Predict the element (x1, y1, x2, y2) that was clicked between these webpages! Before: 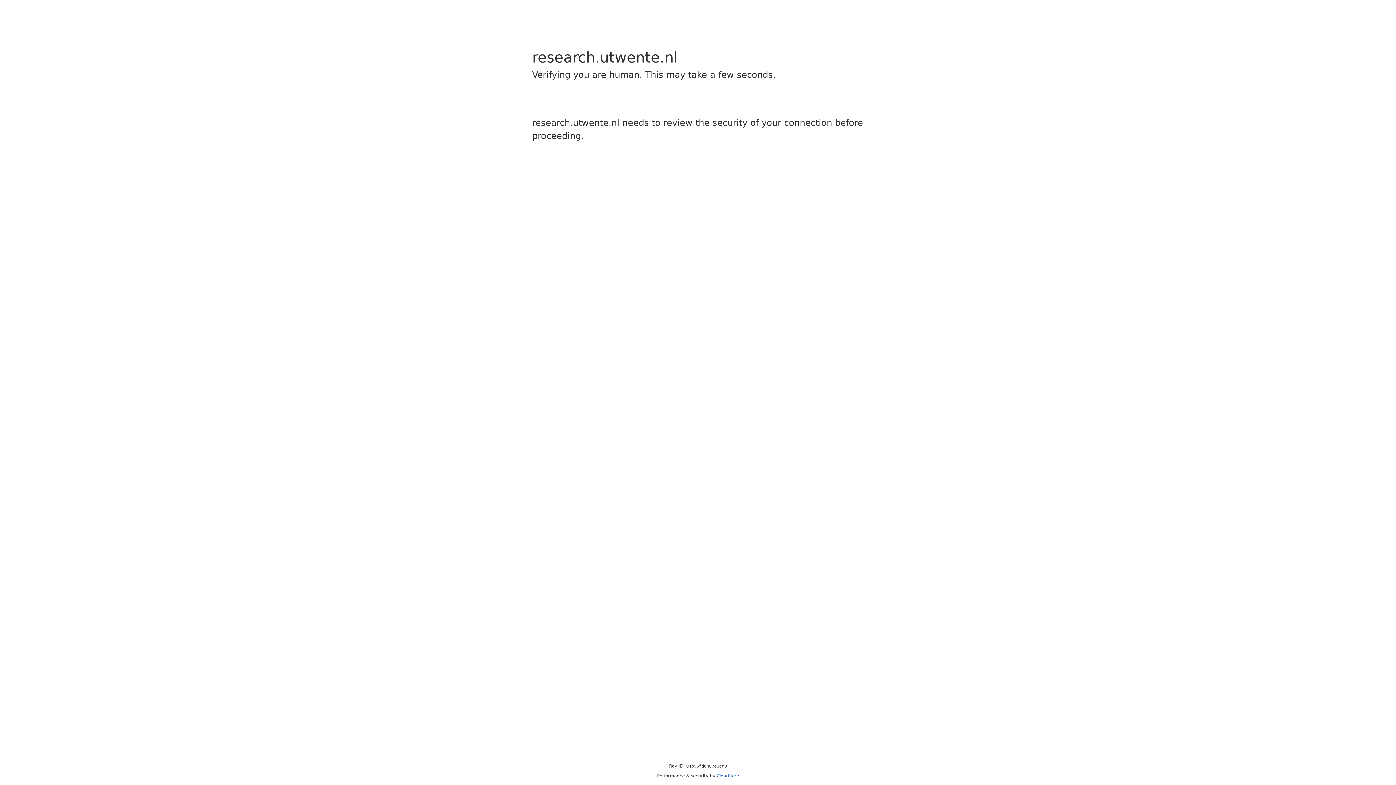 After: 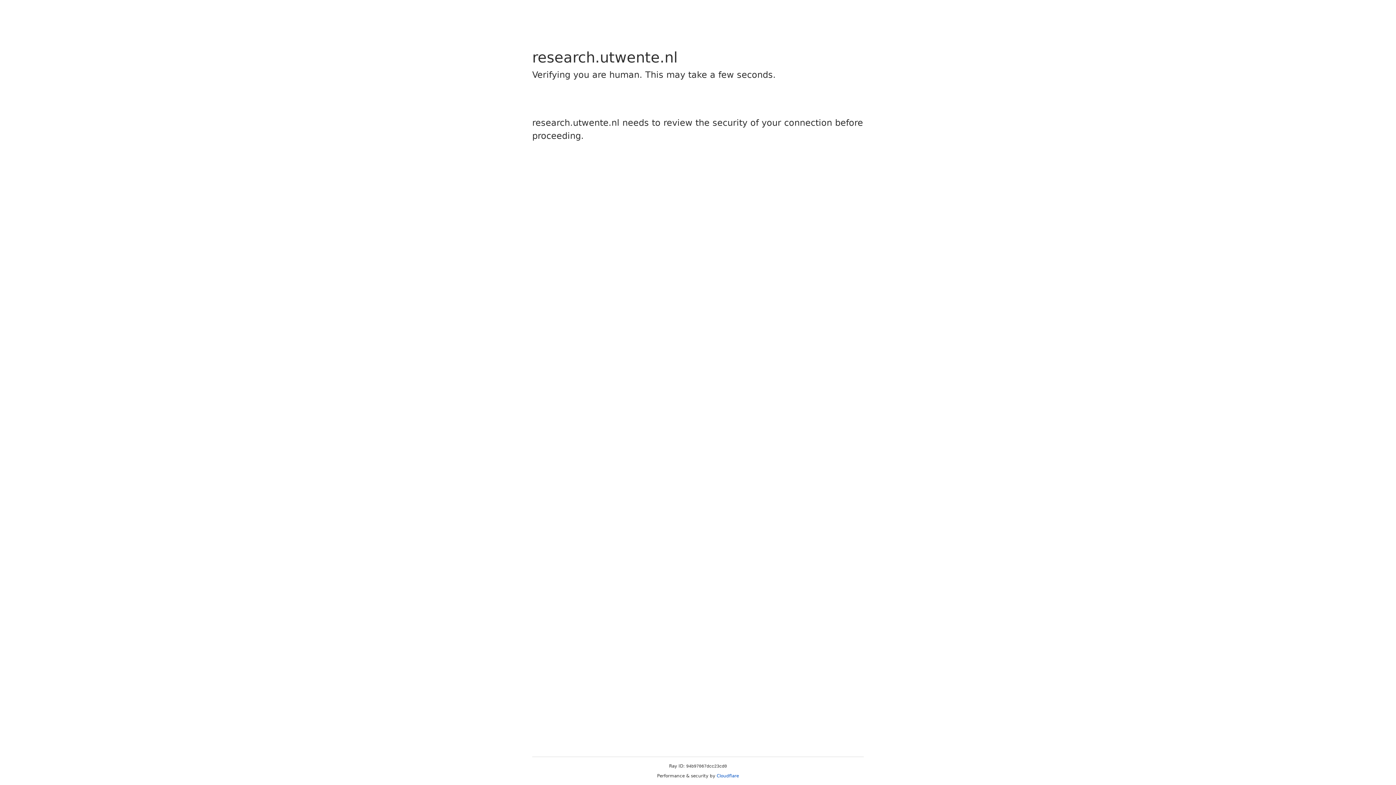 Action: label: Cloudflare bbox: (716, 773, 739, 778)